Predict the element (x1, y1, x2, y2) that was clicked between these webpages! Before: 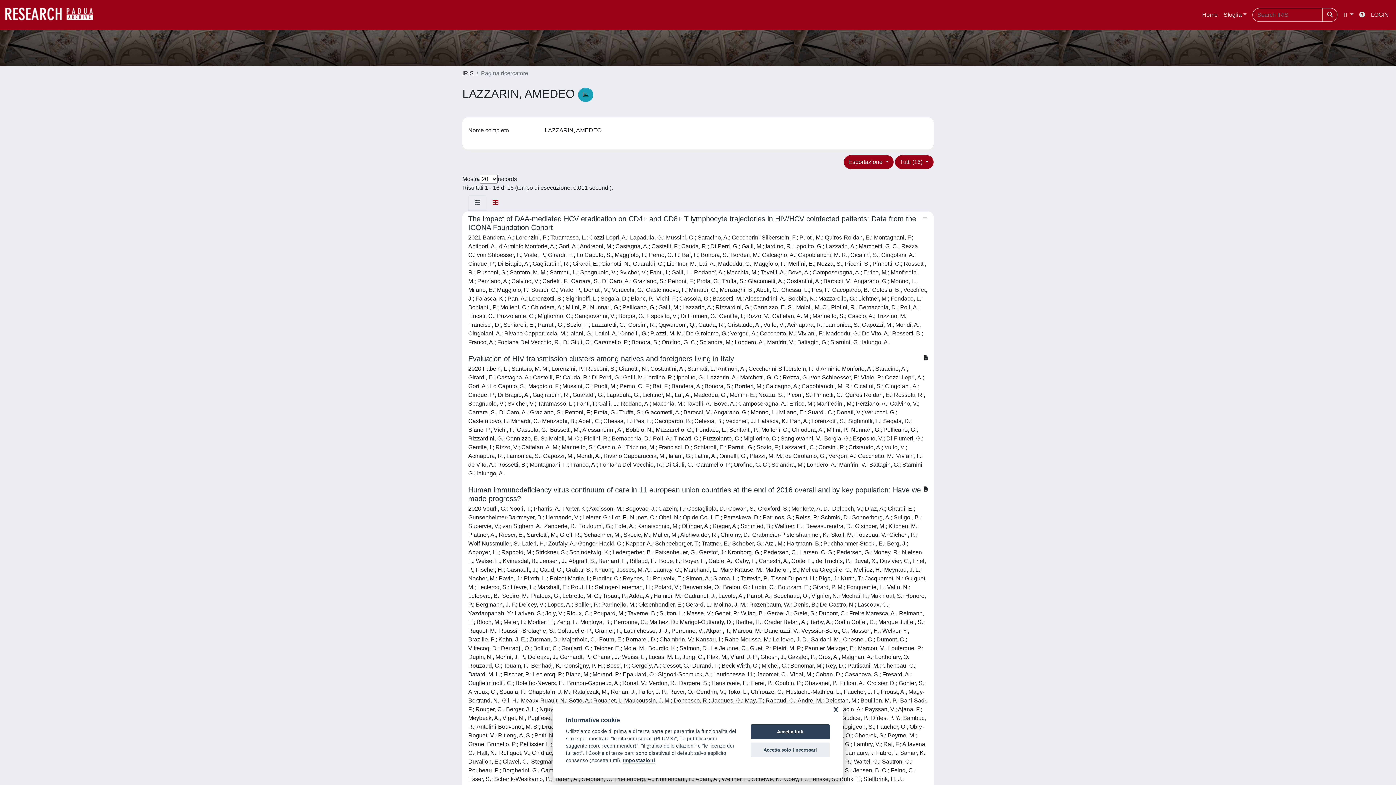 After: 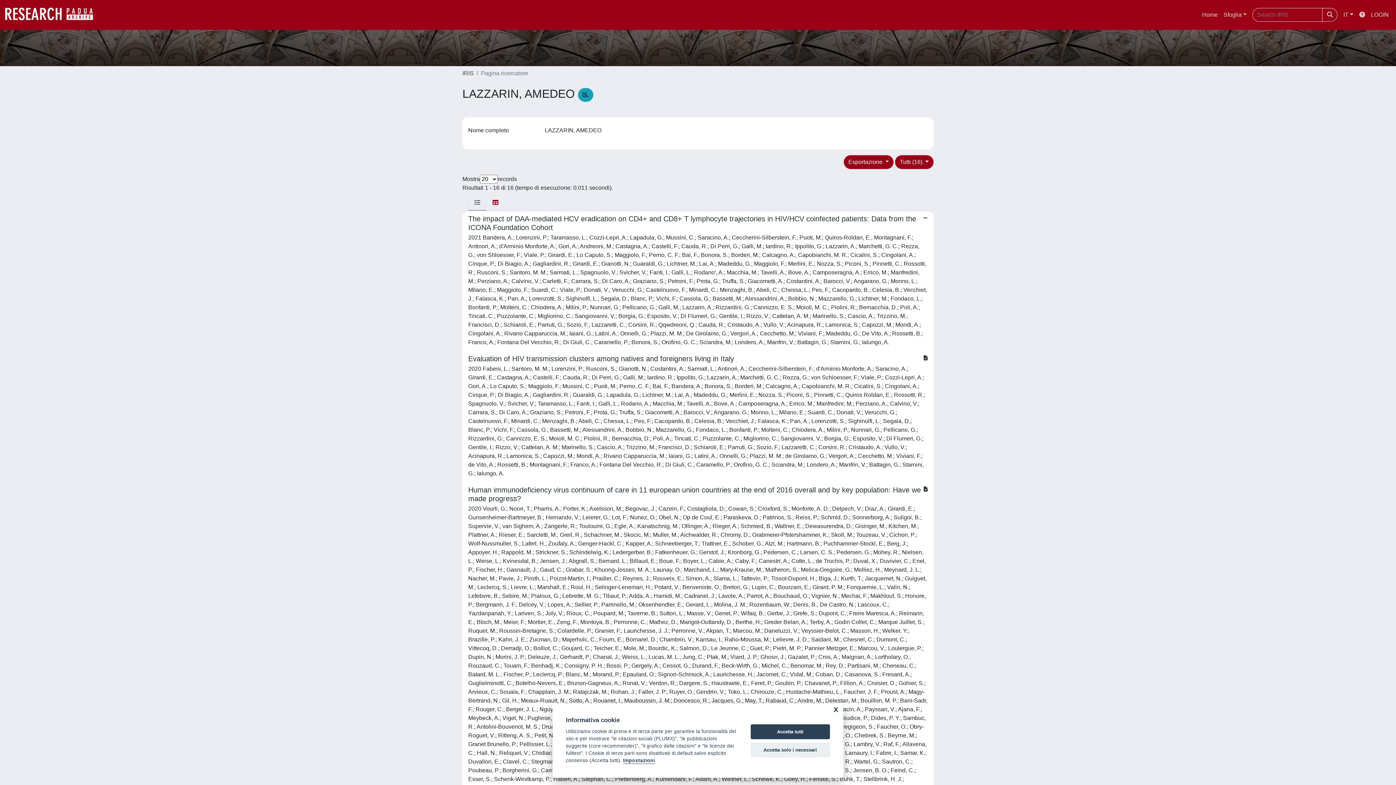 Action: bbox: (1356, 7, 1368, 22)